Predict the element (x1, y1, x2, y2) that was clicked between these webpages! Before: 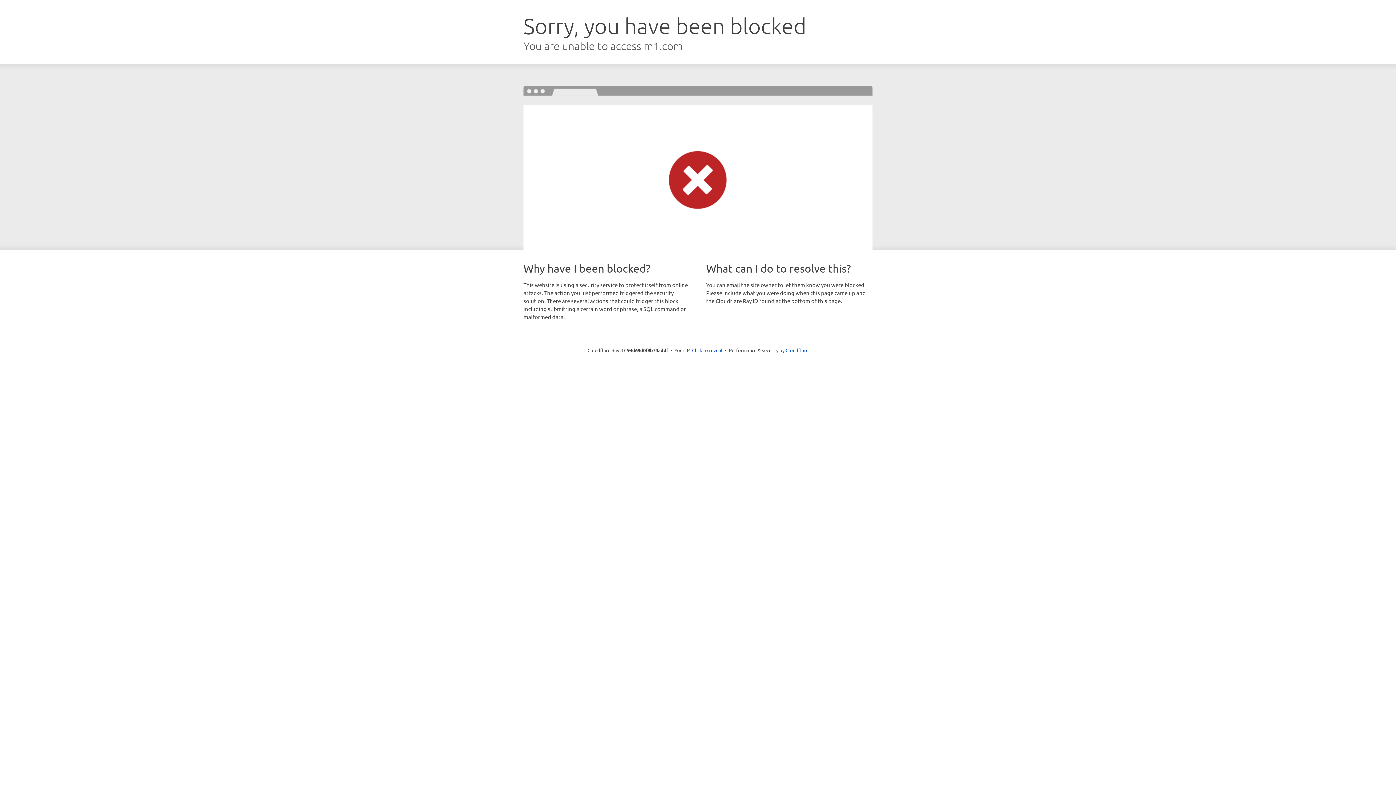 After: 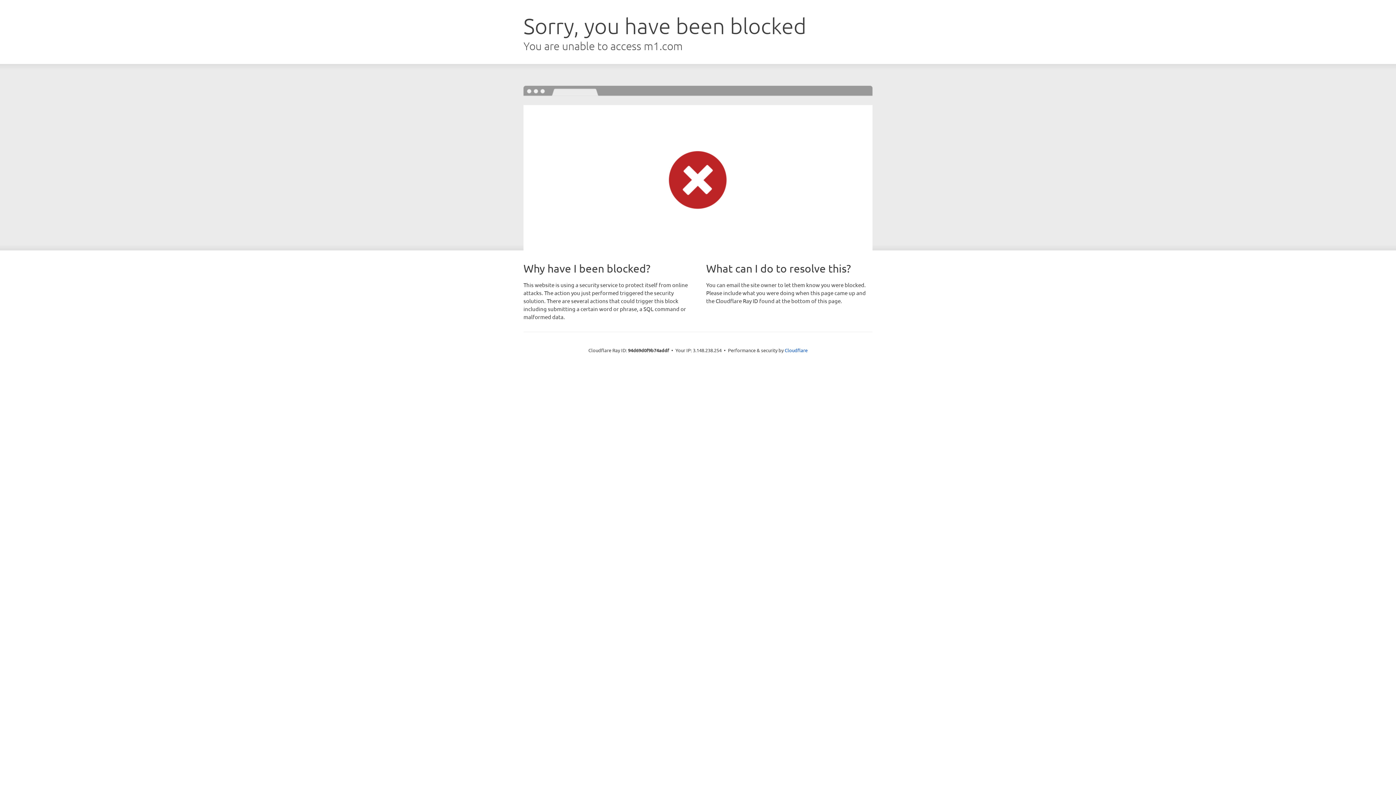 Action: bbox: (692, 346, 722, 353) label: Click to reveal